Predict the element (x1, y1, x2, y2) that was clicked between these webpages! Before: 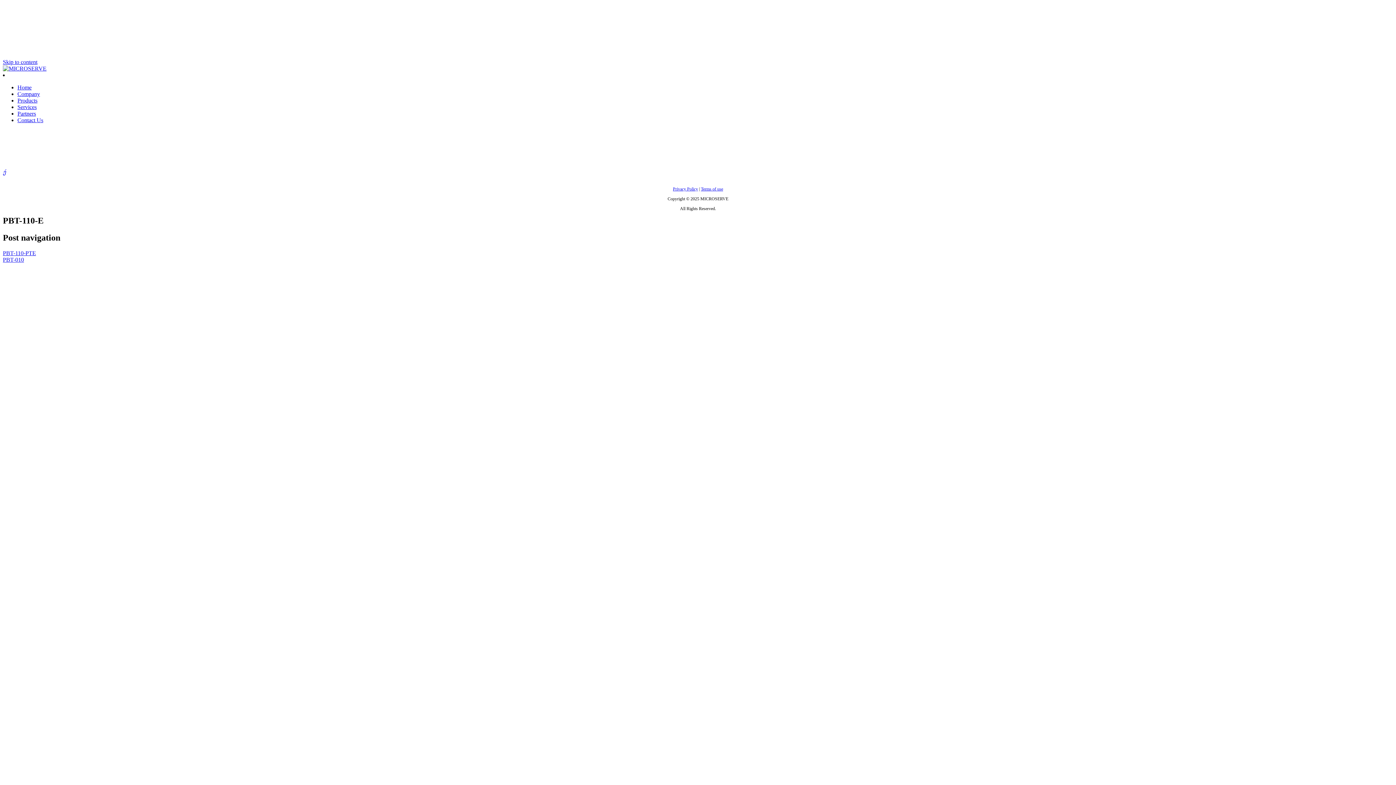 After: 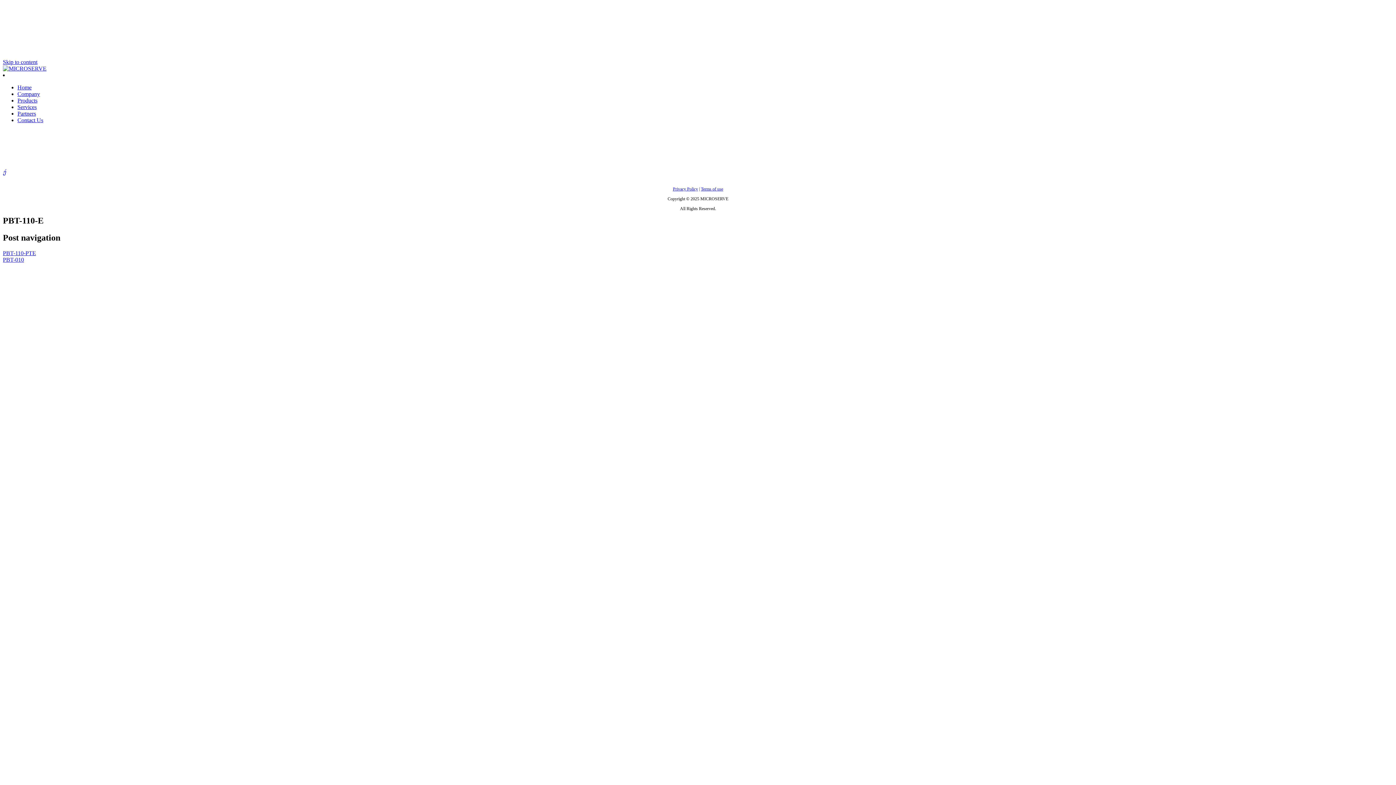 Action: bbox: (2, 58, 37, 65) label: Skip to content